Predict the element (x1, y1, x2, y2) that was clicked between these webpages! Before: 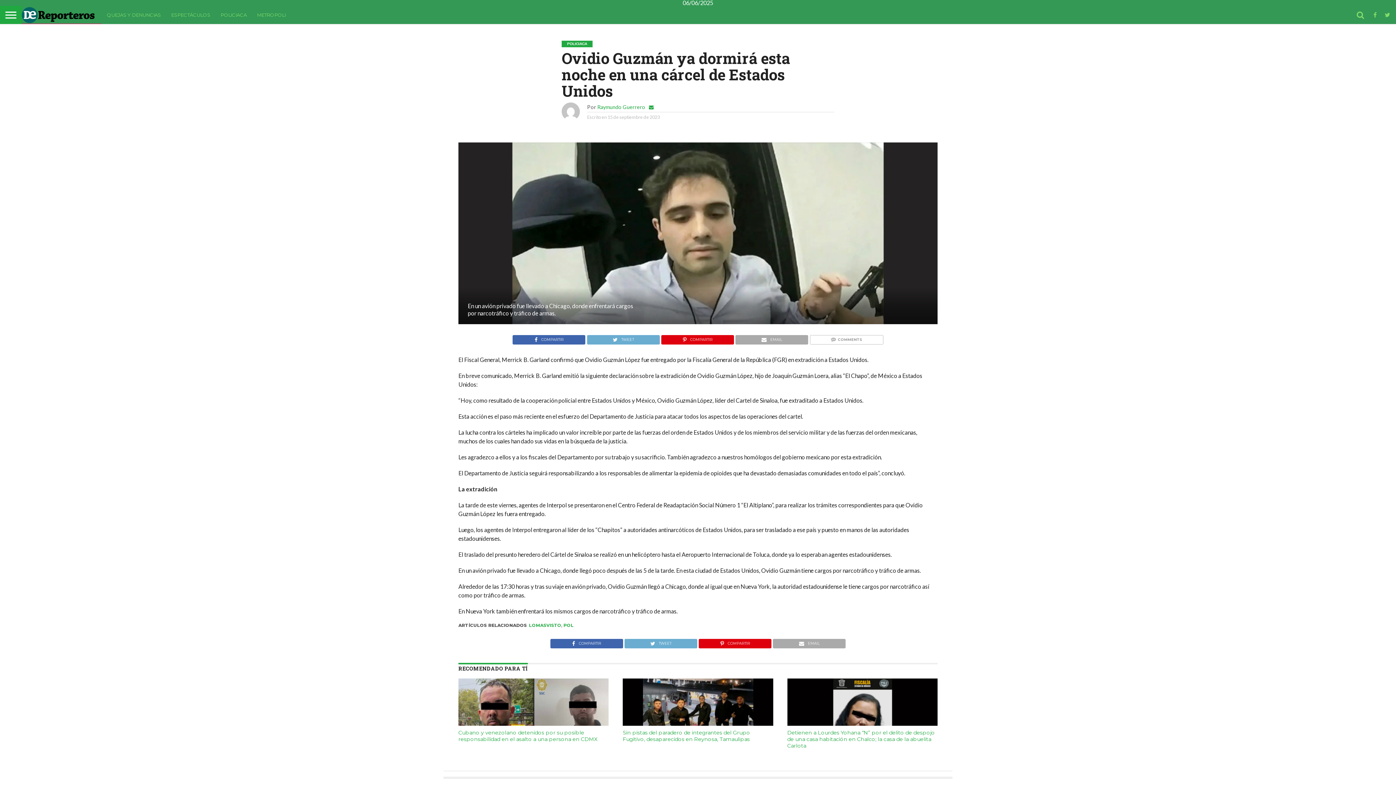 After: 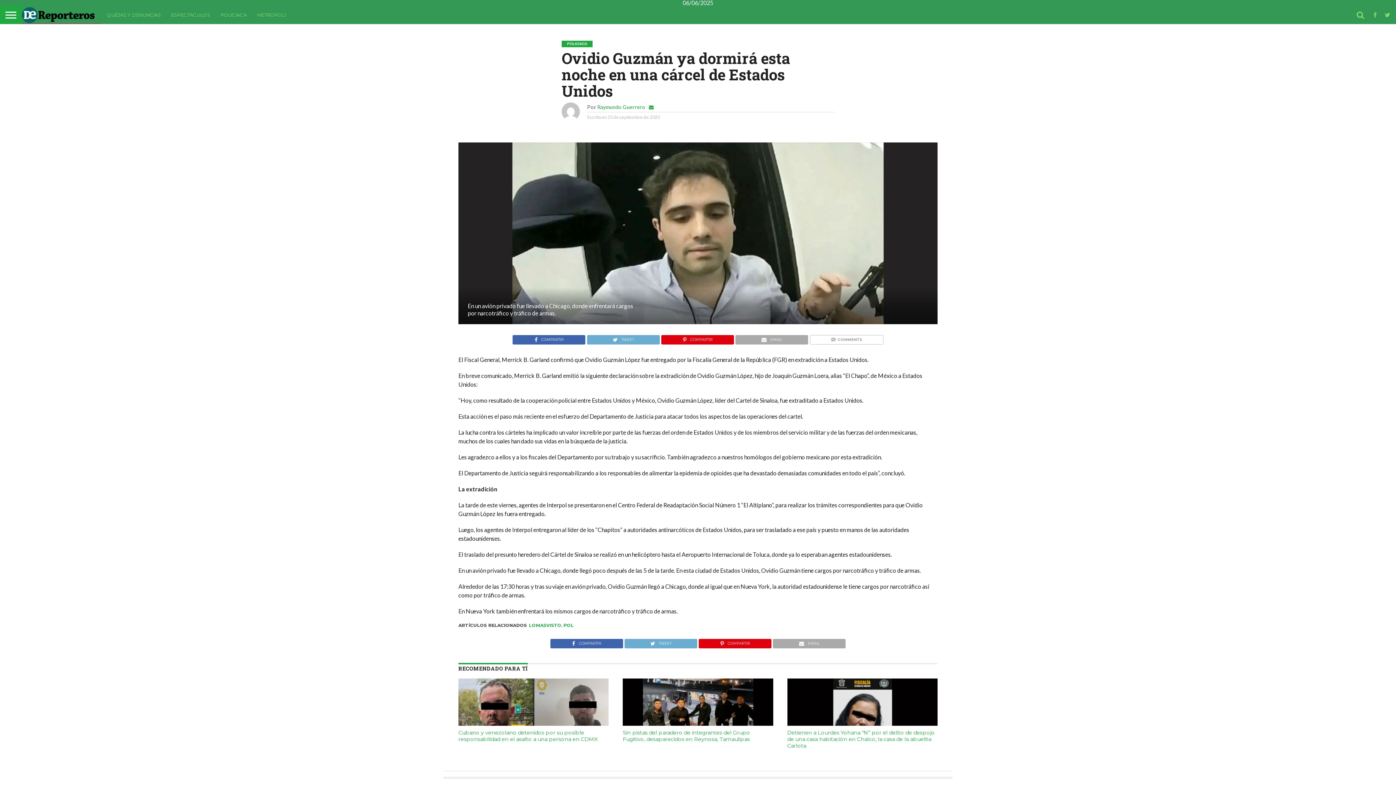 Action: label: COMMENTS bbox: (809, 334, 883, 341)